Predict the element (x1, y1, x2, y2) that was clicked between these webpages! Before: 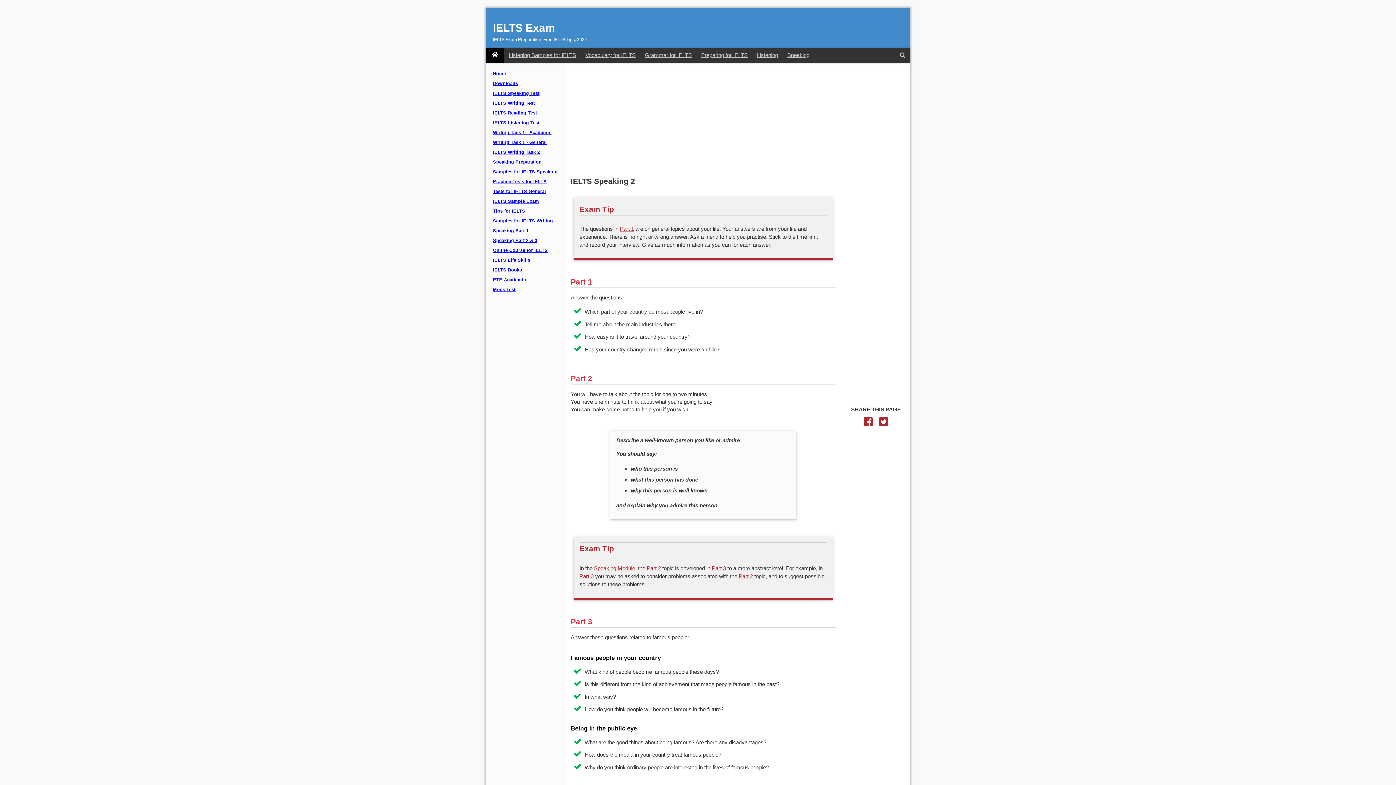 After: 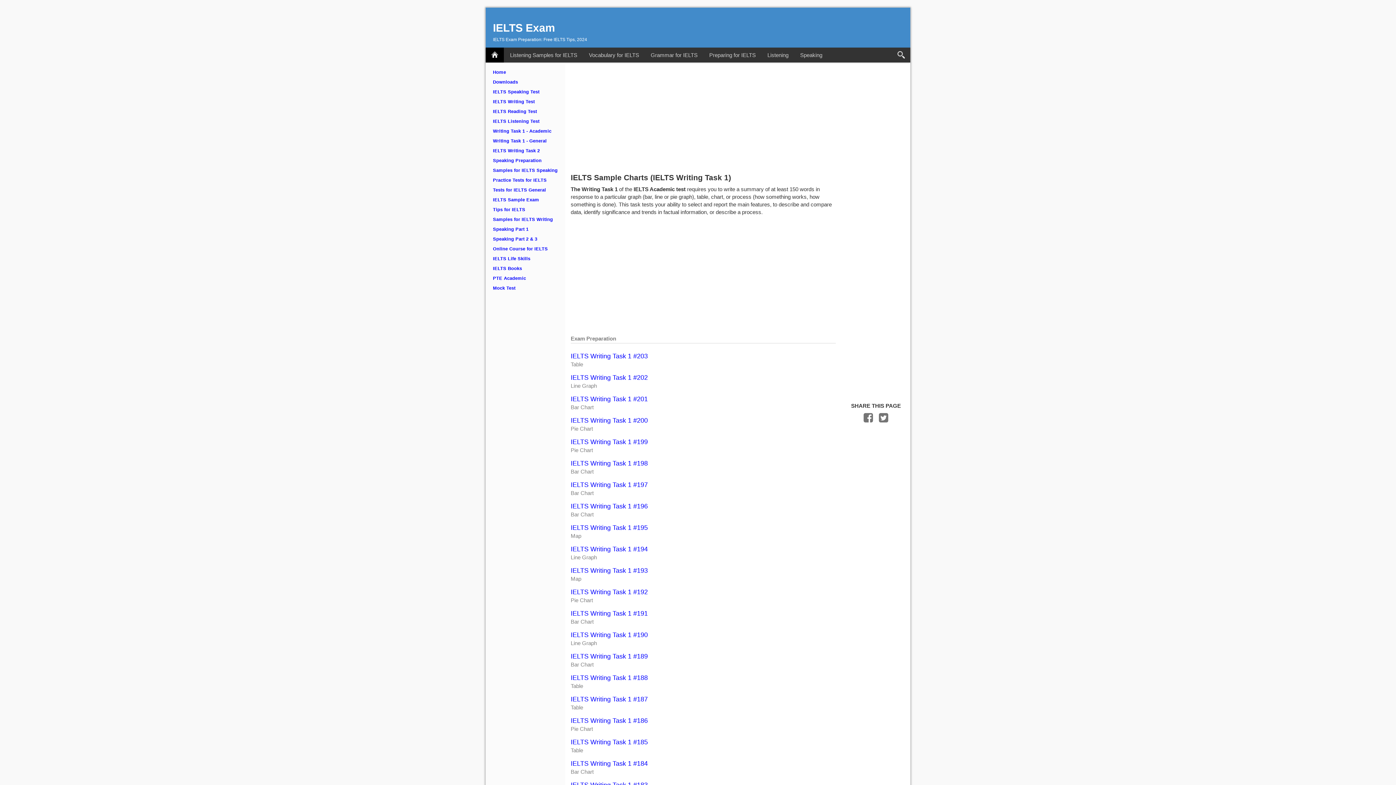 Action: label: Writing Task 1 - Academic bbox: (491, 128, 560, 137)